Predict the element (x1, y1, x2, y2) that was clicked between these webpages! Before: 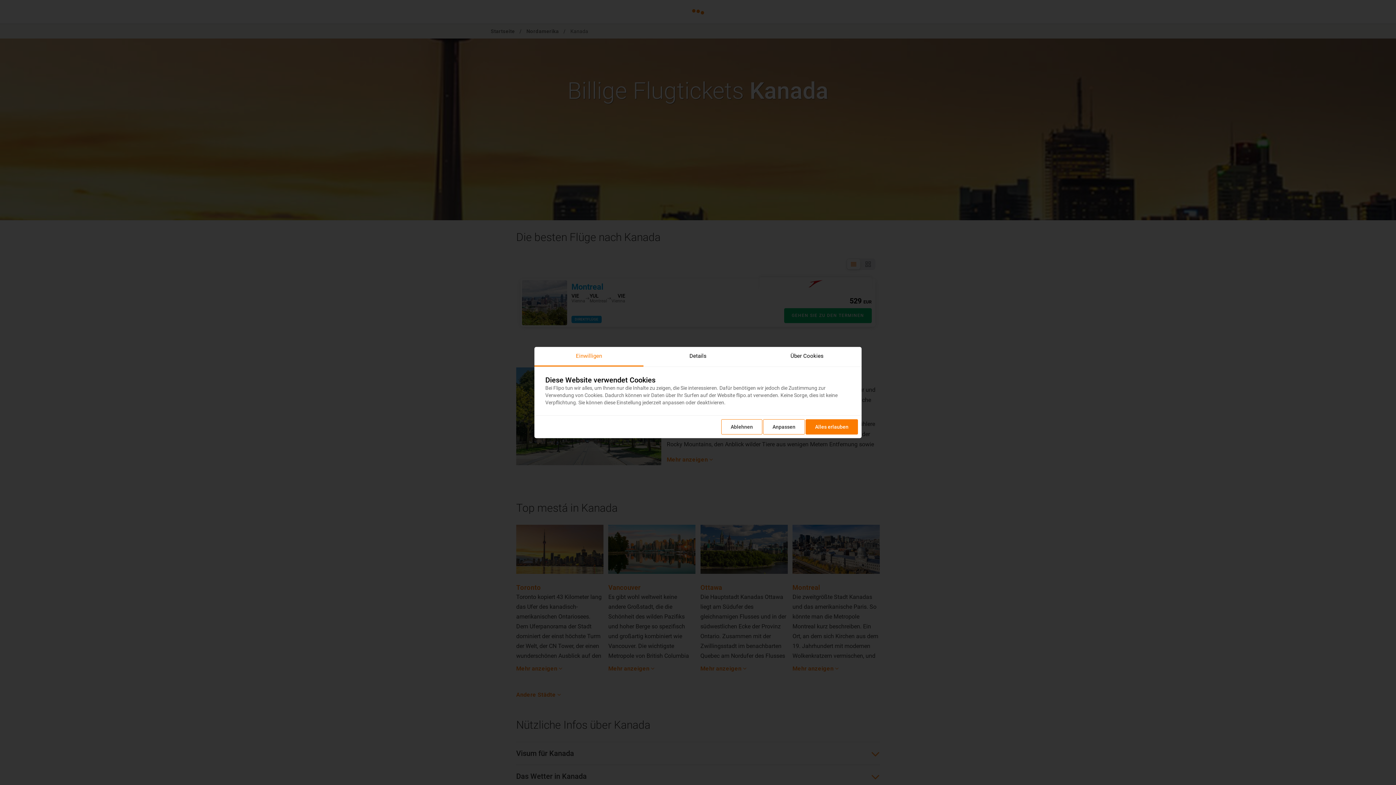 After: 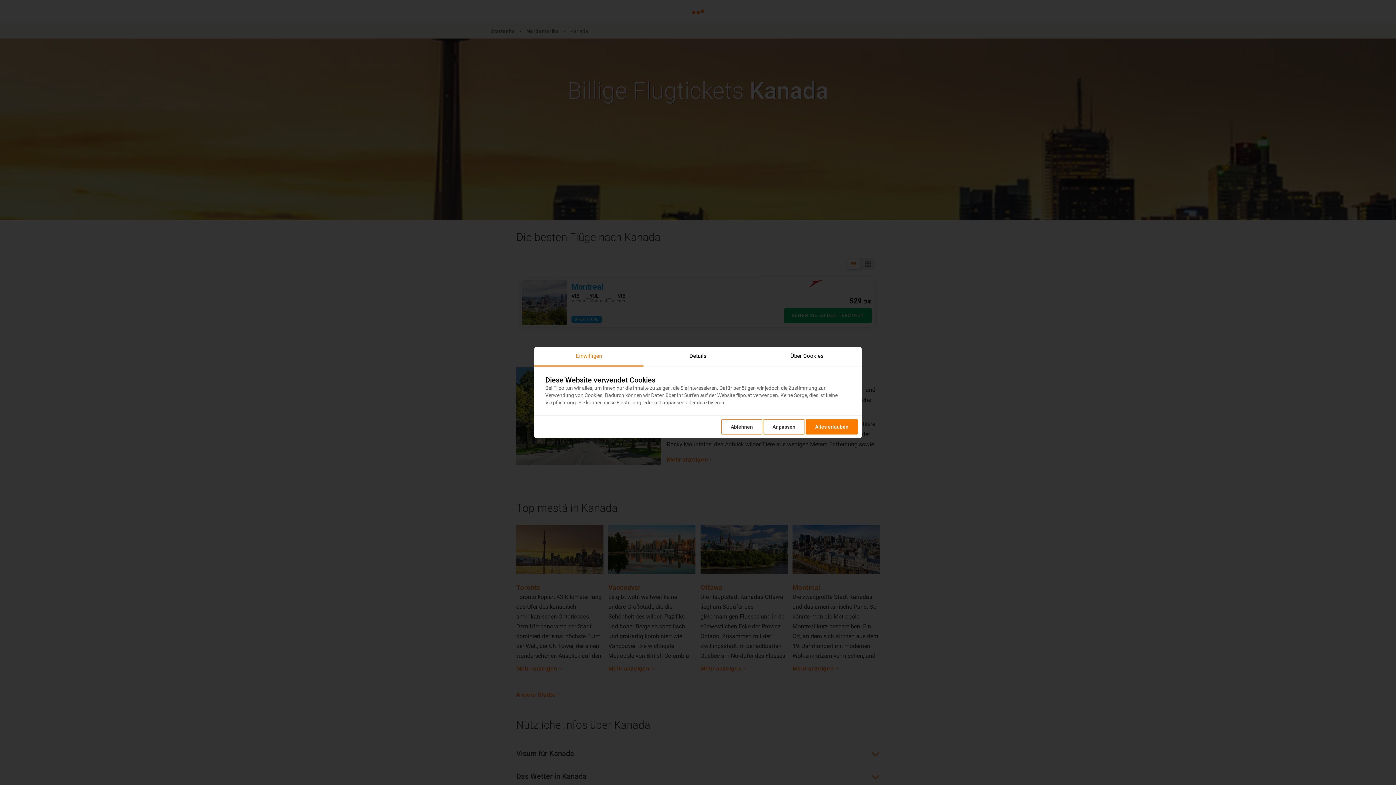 Action: bbox: (534, 347, 643, 366) label: Einwilligen